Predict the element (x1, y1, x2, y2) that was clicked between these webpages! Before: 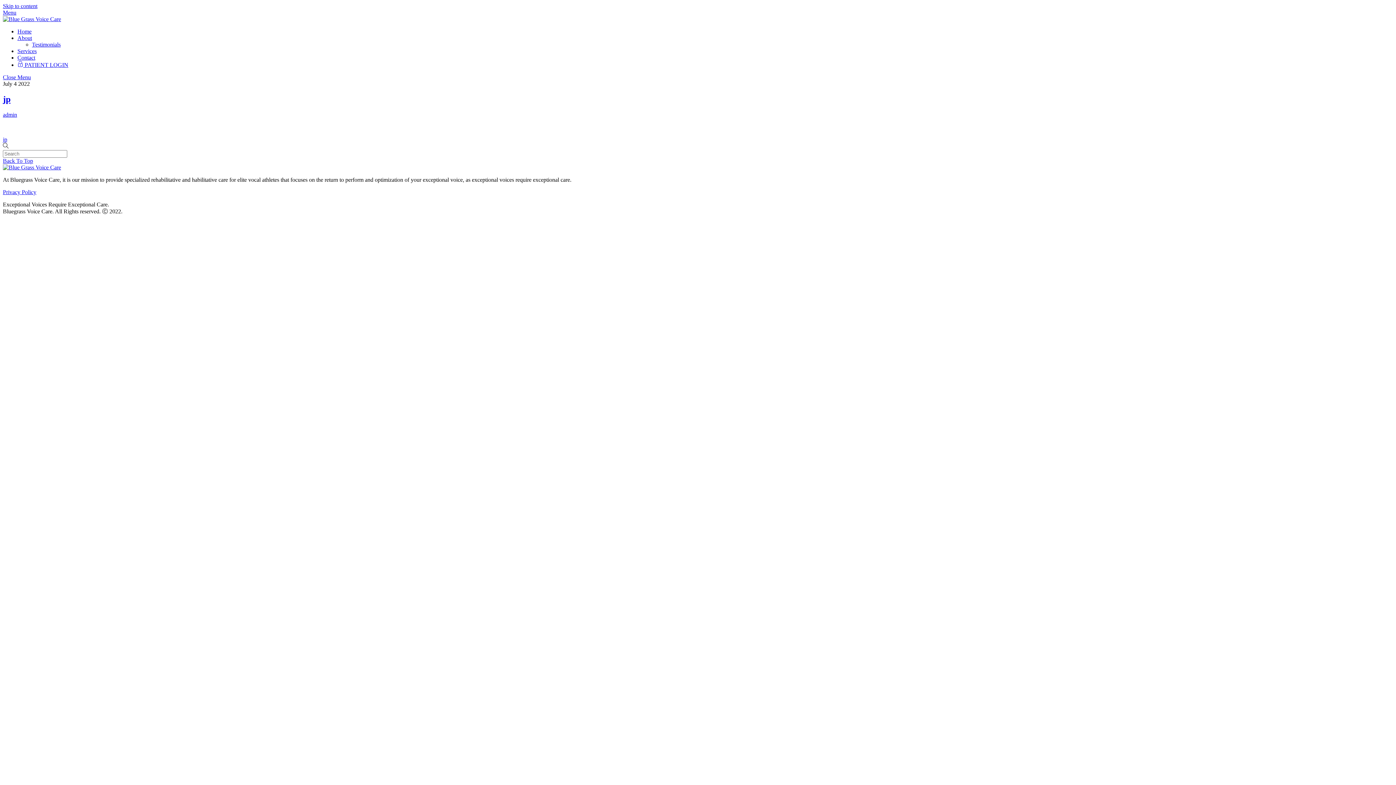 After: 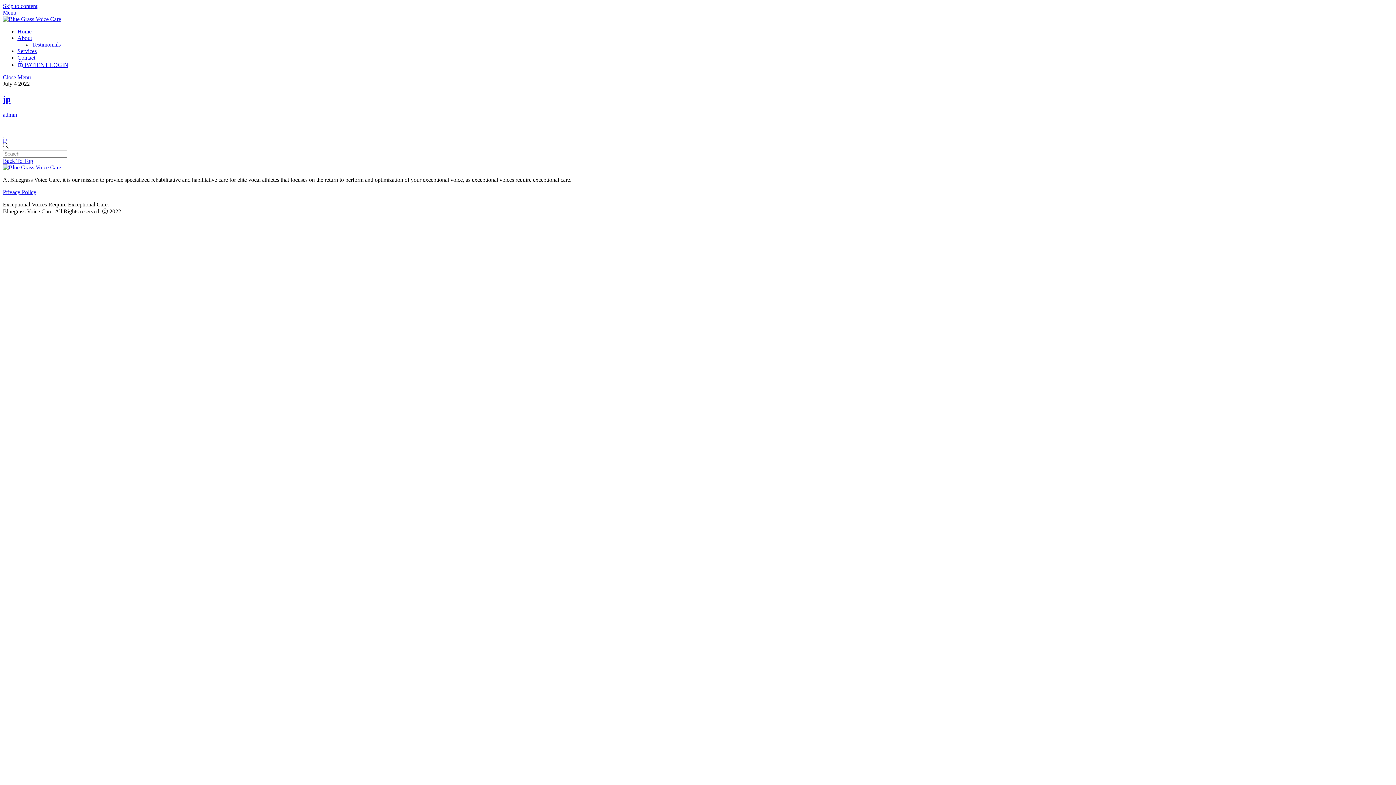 Action: bbox: (32, 41, 60, 47) label: Testimonials